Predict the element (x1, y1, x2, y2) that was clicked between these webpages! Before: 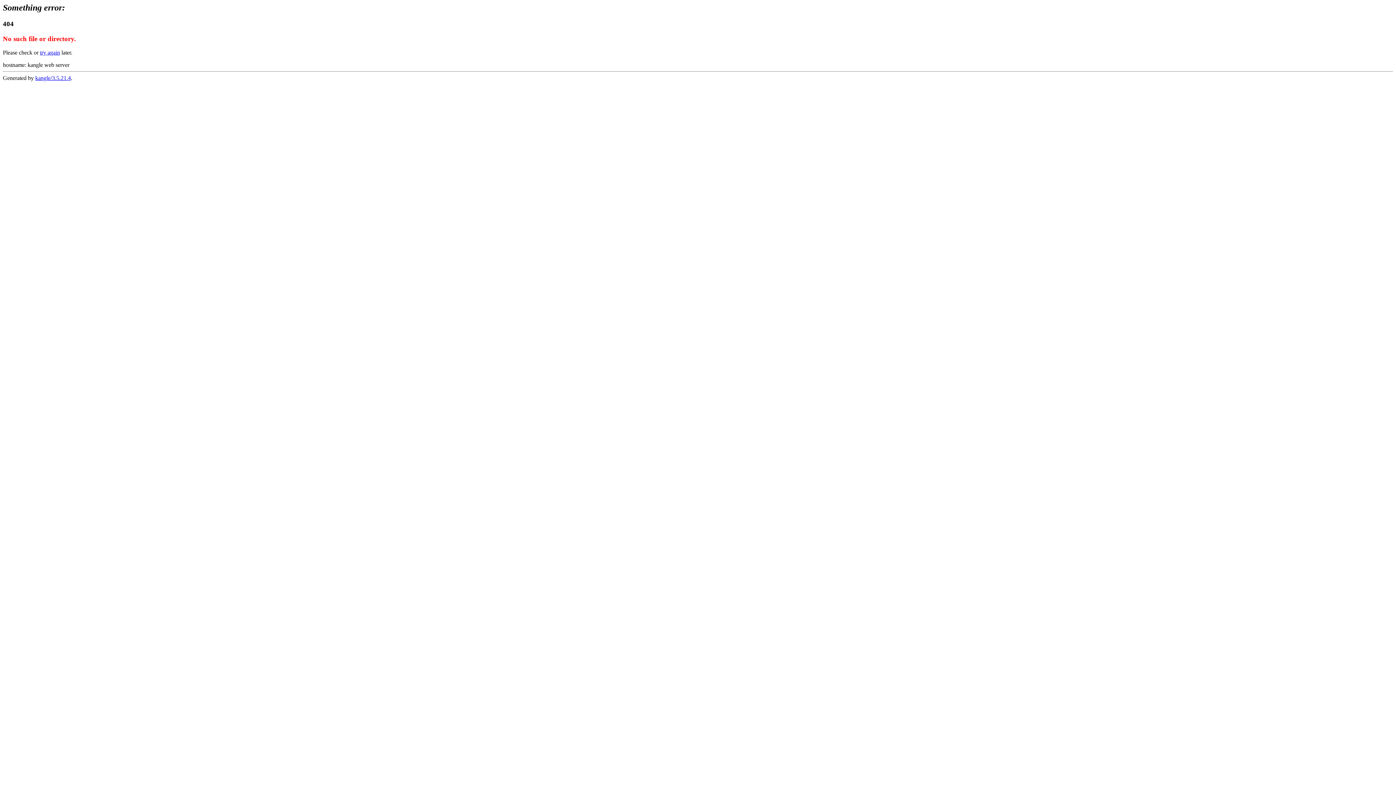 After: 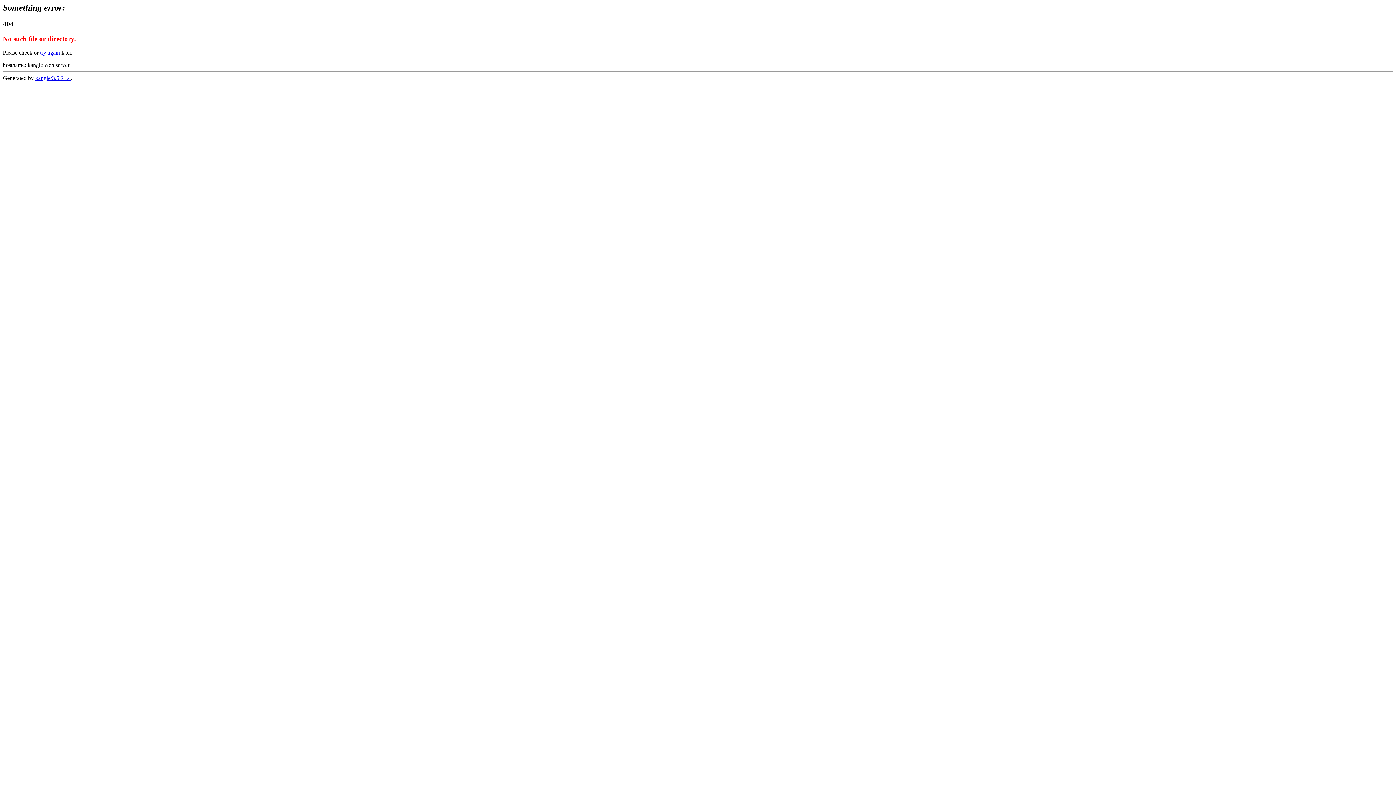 Action: label: try again bbox: (40, 49, 60, 55)